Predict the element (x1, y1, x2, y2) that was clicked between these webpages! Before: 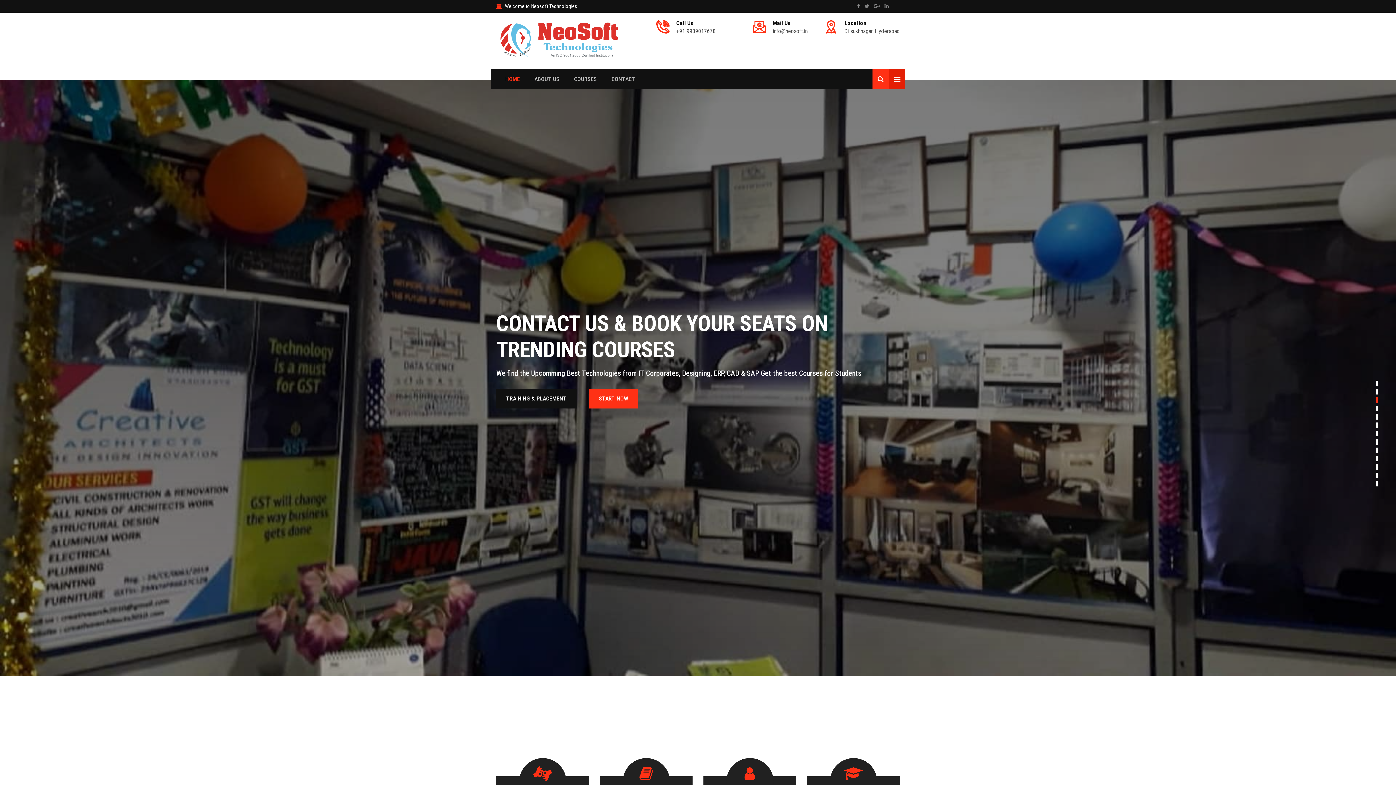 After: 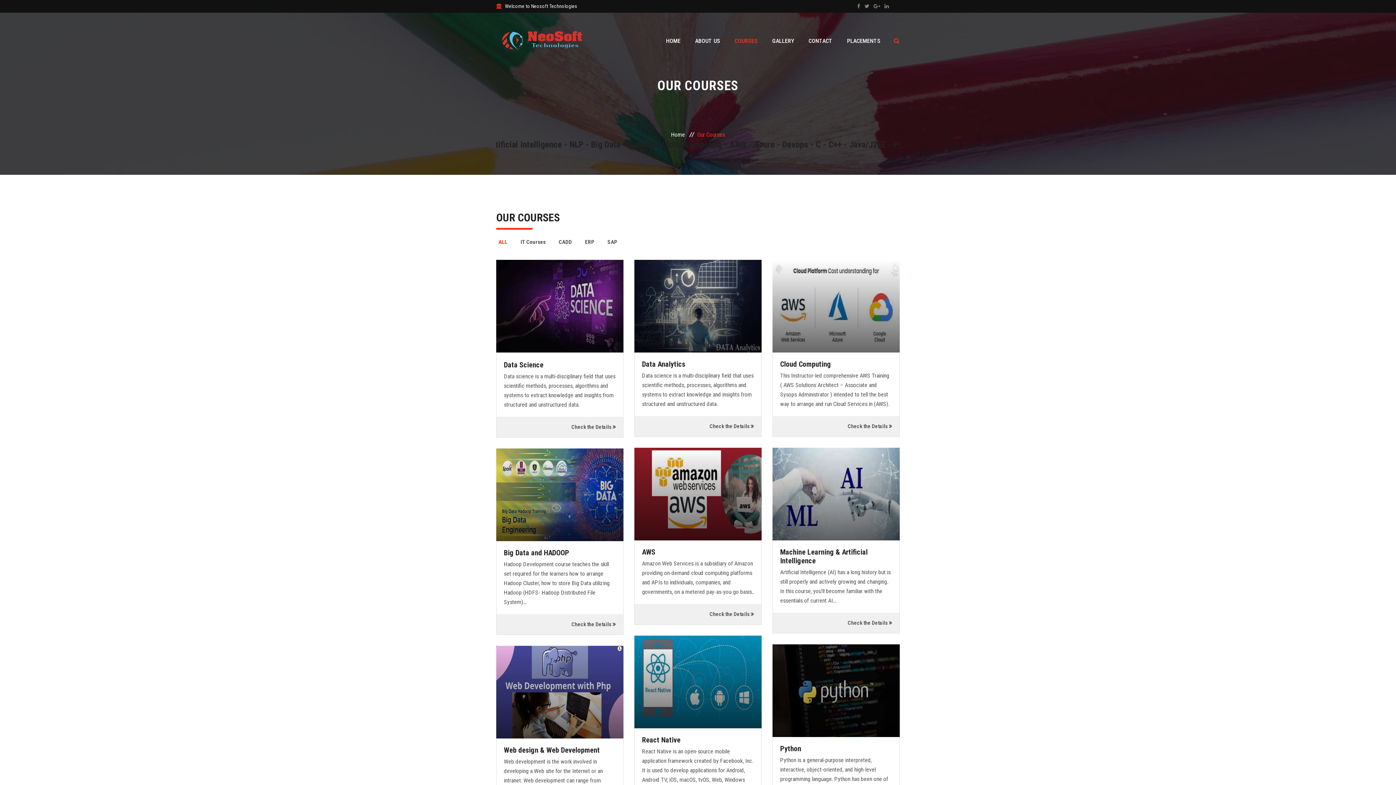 Action: bbox: (574, 69, 597, 89) label: COURSES